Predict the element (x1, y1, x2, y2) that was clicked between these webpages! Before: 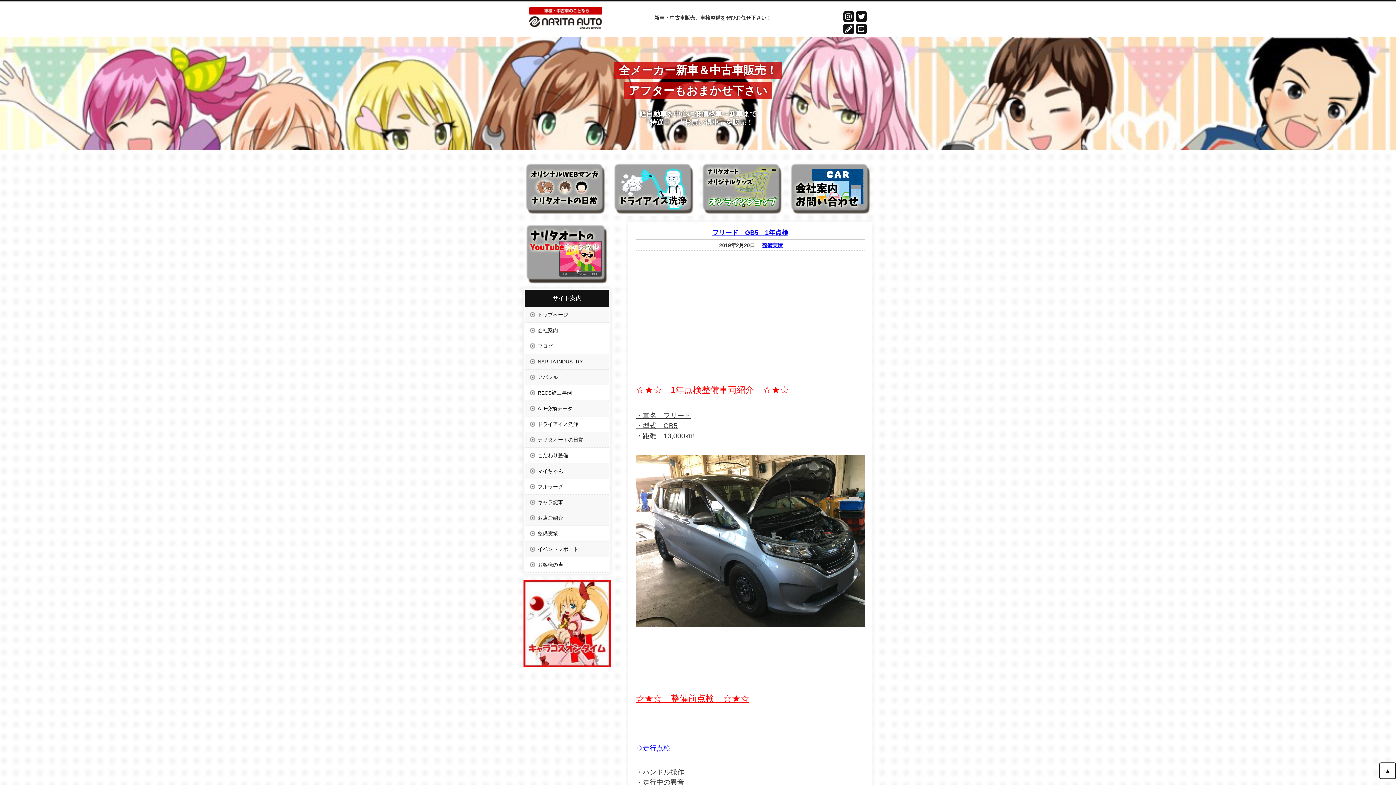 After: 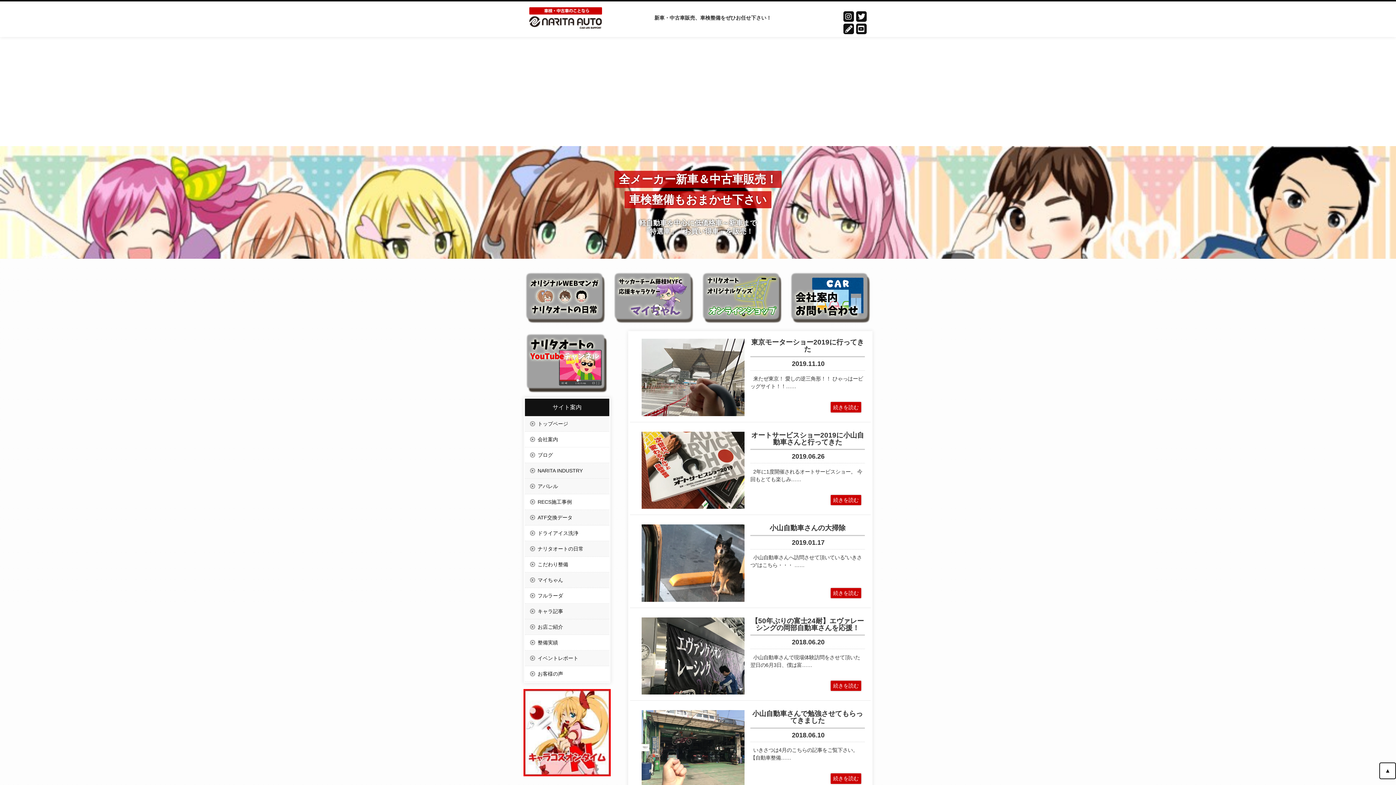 Action: bbox: (525, 541, 609, 557) label: イベントレポート